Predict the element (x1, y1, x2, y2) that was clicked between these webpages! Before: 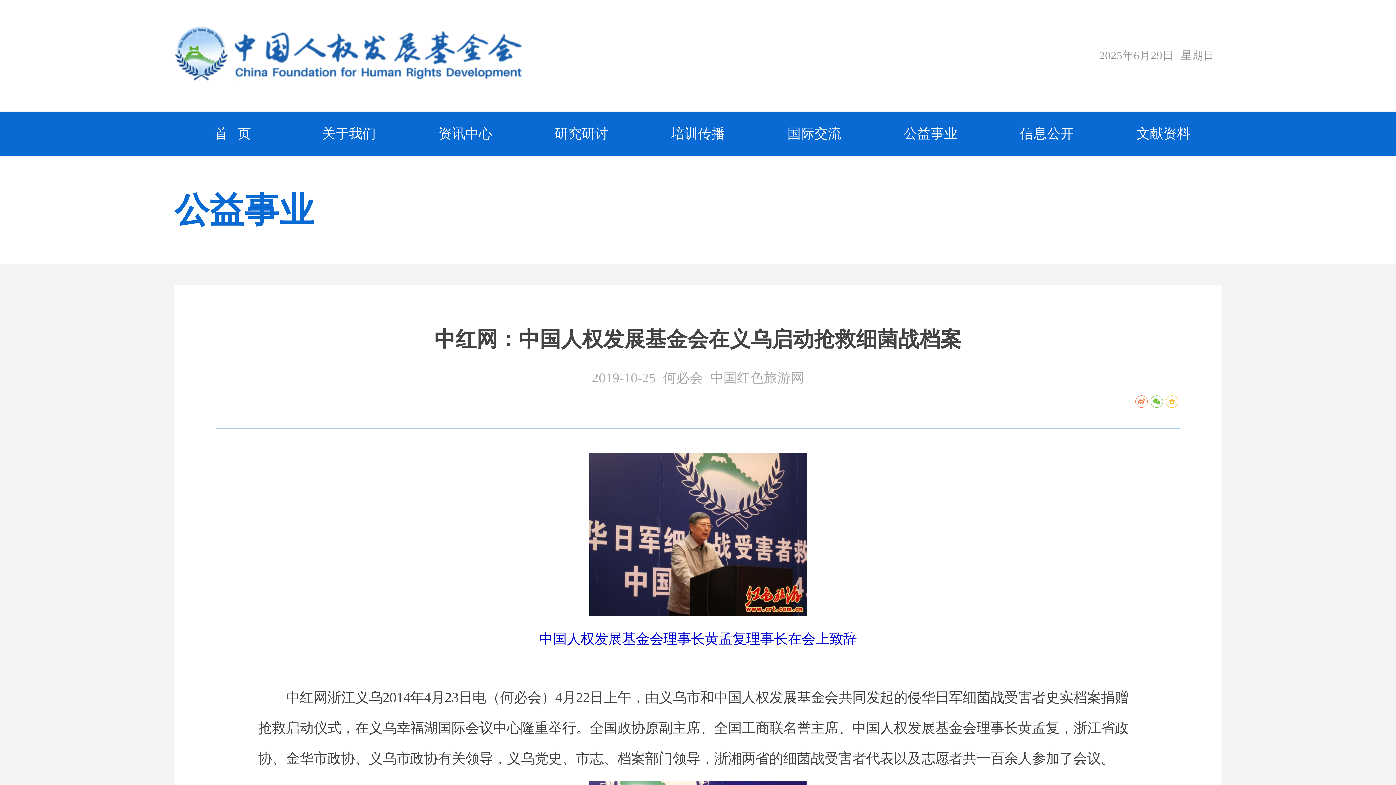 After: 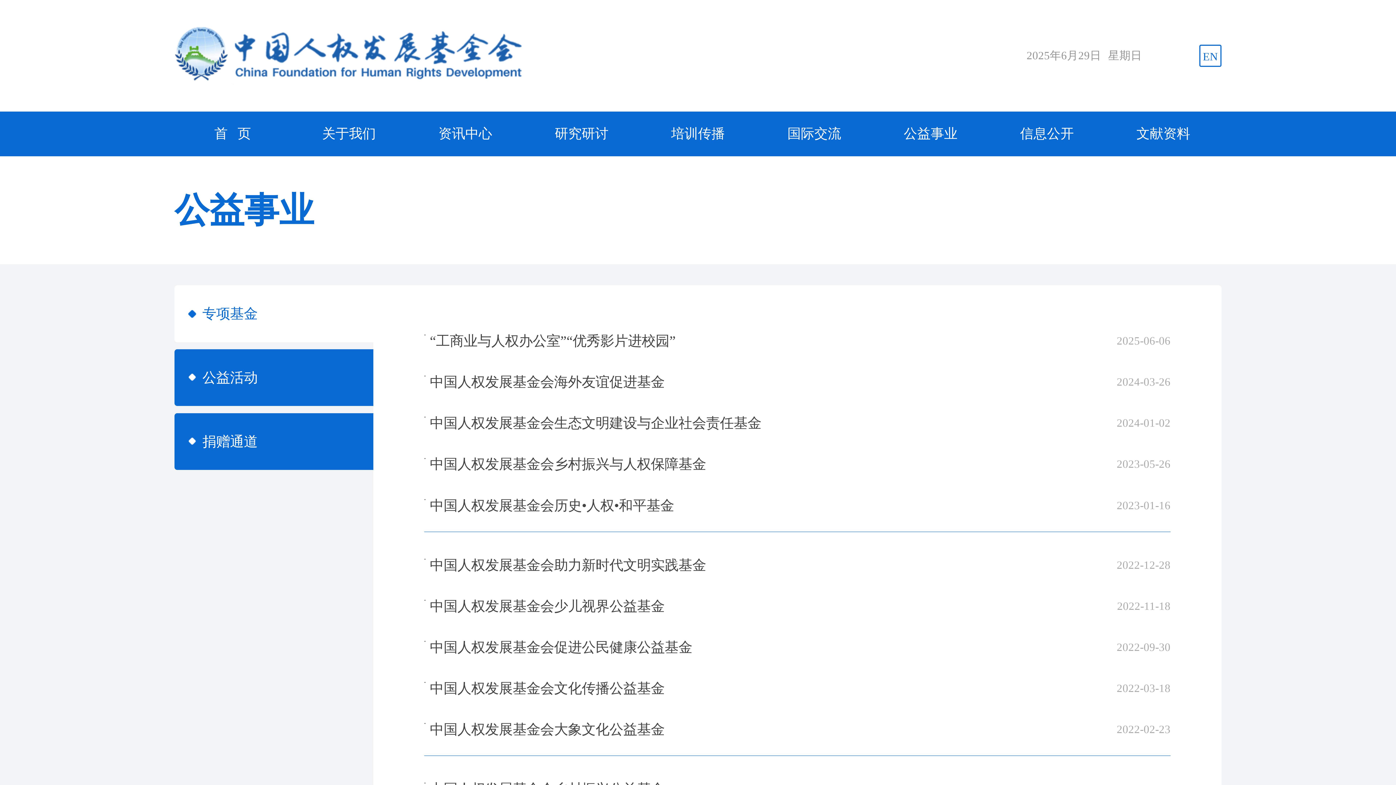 Action: label: 公益事业 bbox: (904, 126, 957, 141)